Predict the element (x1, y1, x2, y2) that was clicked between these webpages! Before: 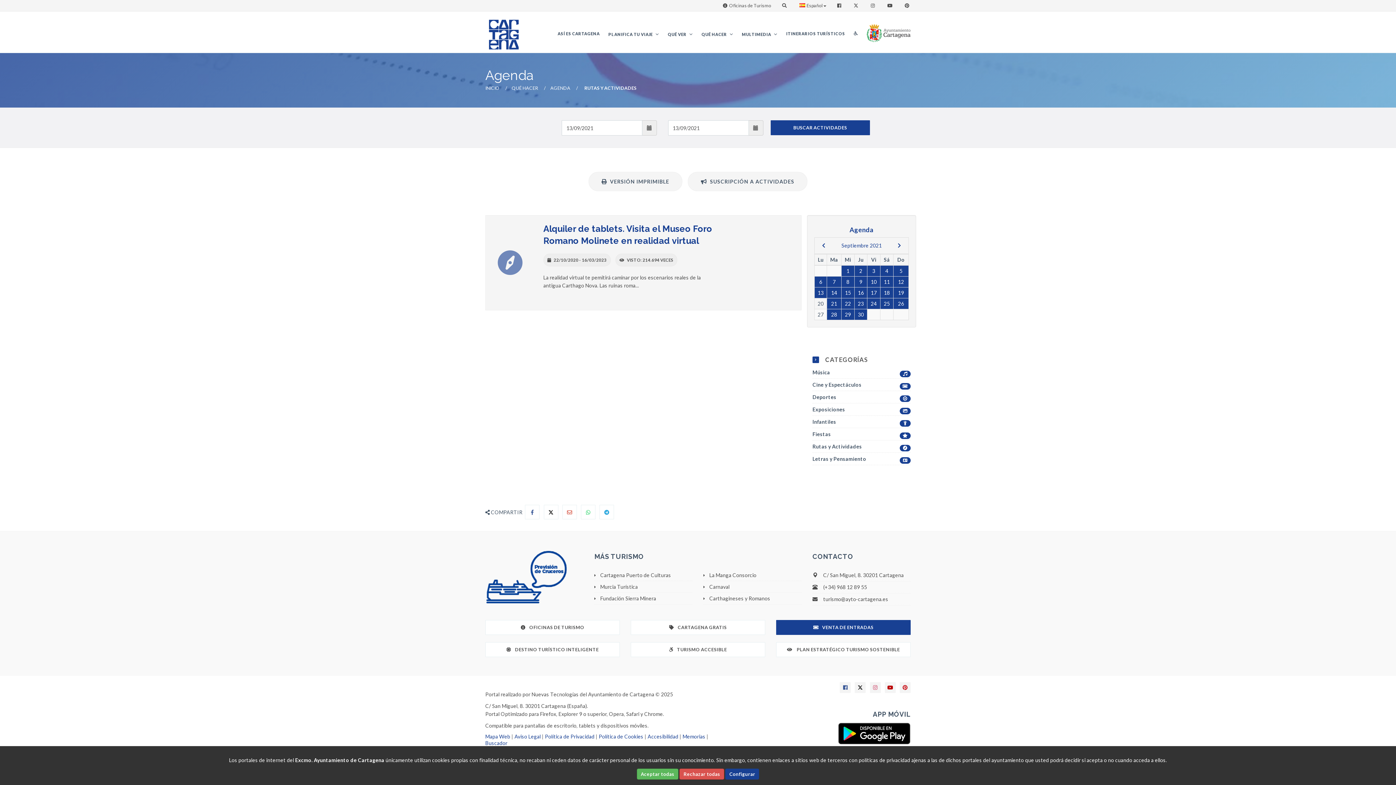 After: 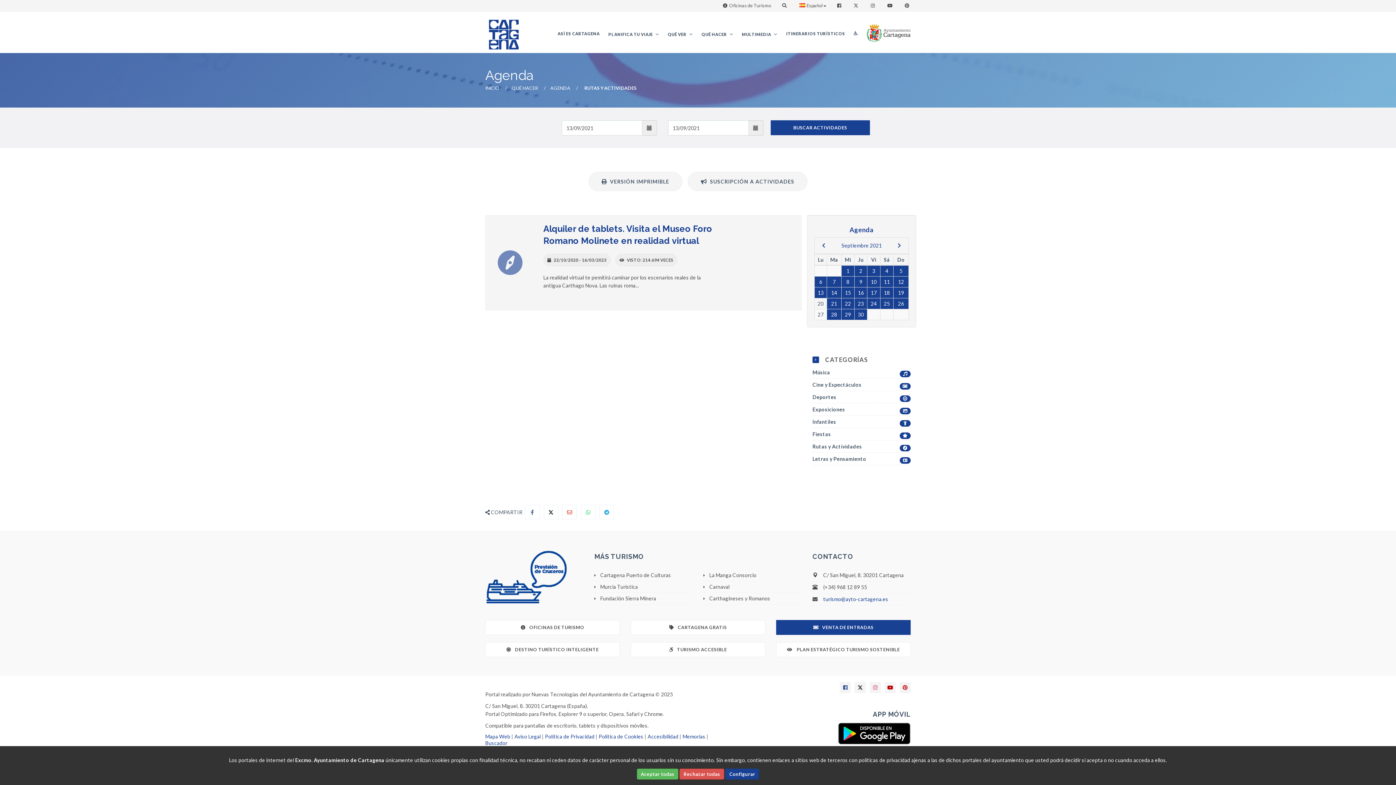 Action: bbox: (823, 596, 888, 602) label: turismo@ayto-cartagena.es